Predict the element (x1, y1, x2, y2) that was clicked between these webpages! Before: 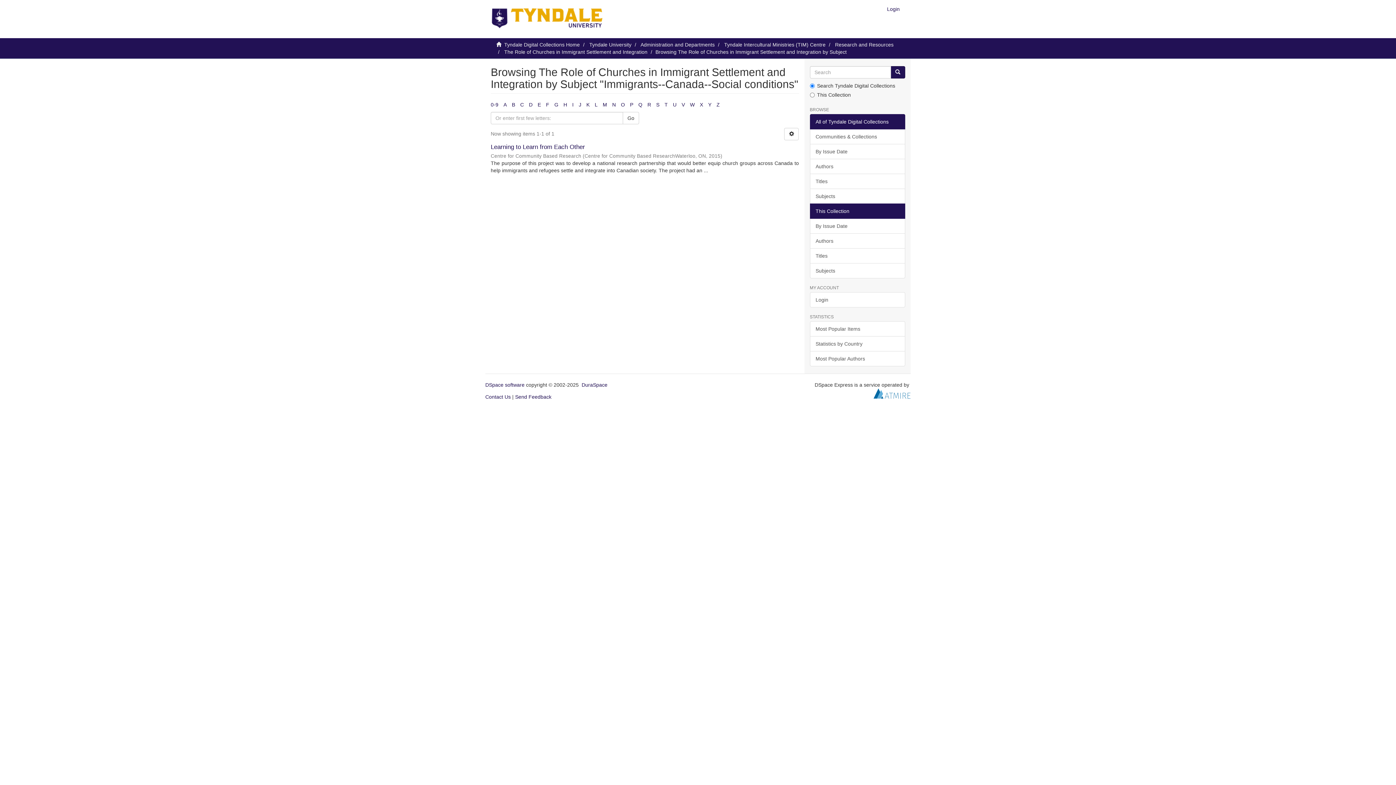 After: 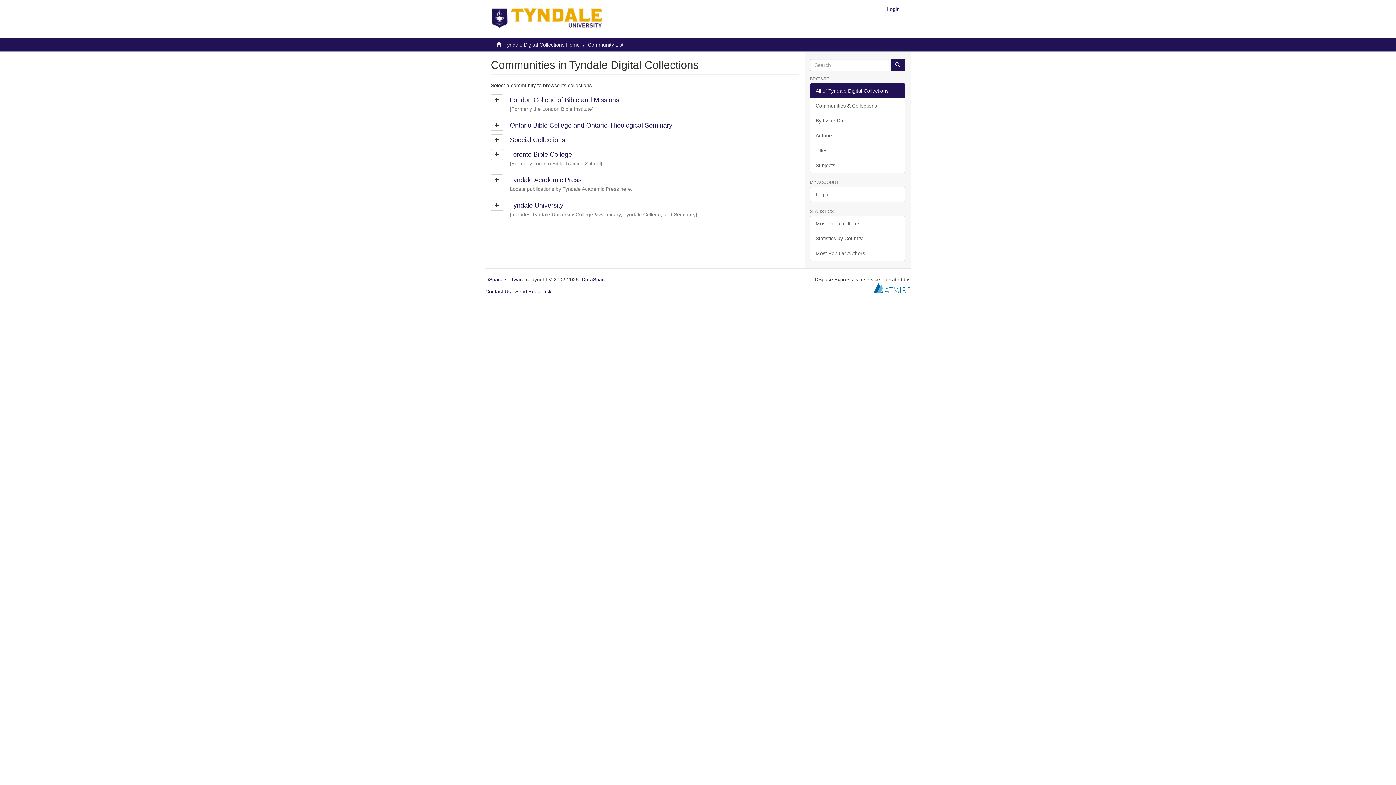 Action: label: Communities & Collections bbox: (810, 129, 905, 144)